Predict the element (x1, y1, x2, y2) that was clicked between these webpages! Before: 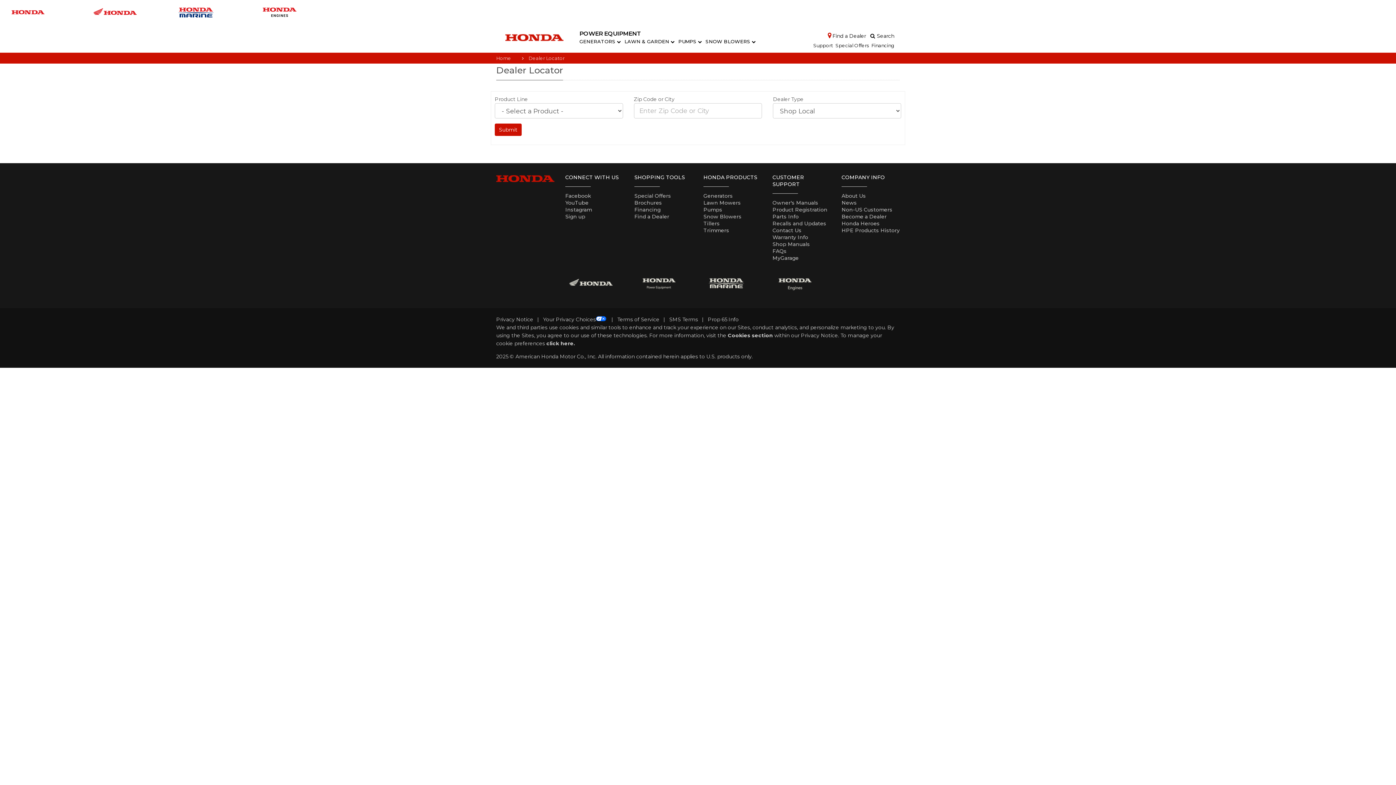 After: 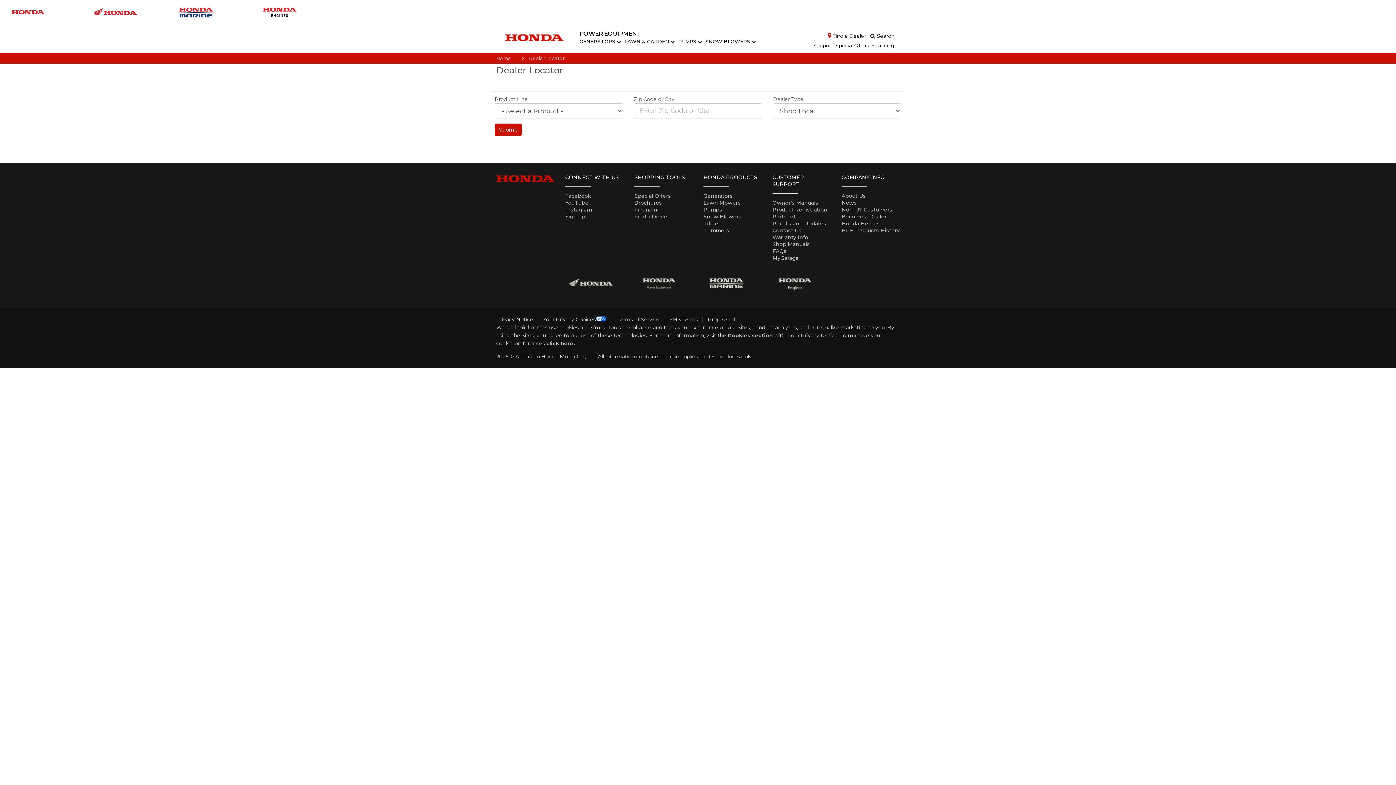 Action: bbox: (251, 1, 335, 22)